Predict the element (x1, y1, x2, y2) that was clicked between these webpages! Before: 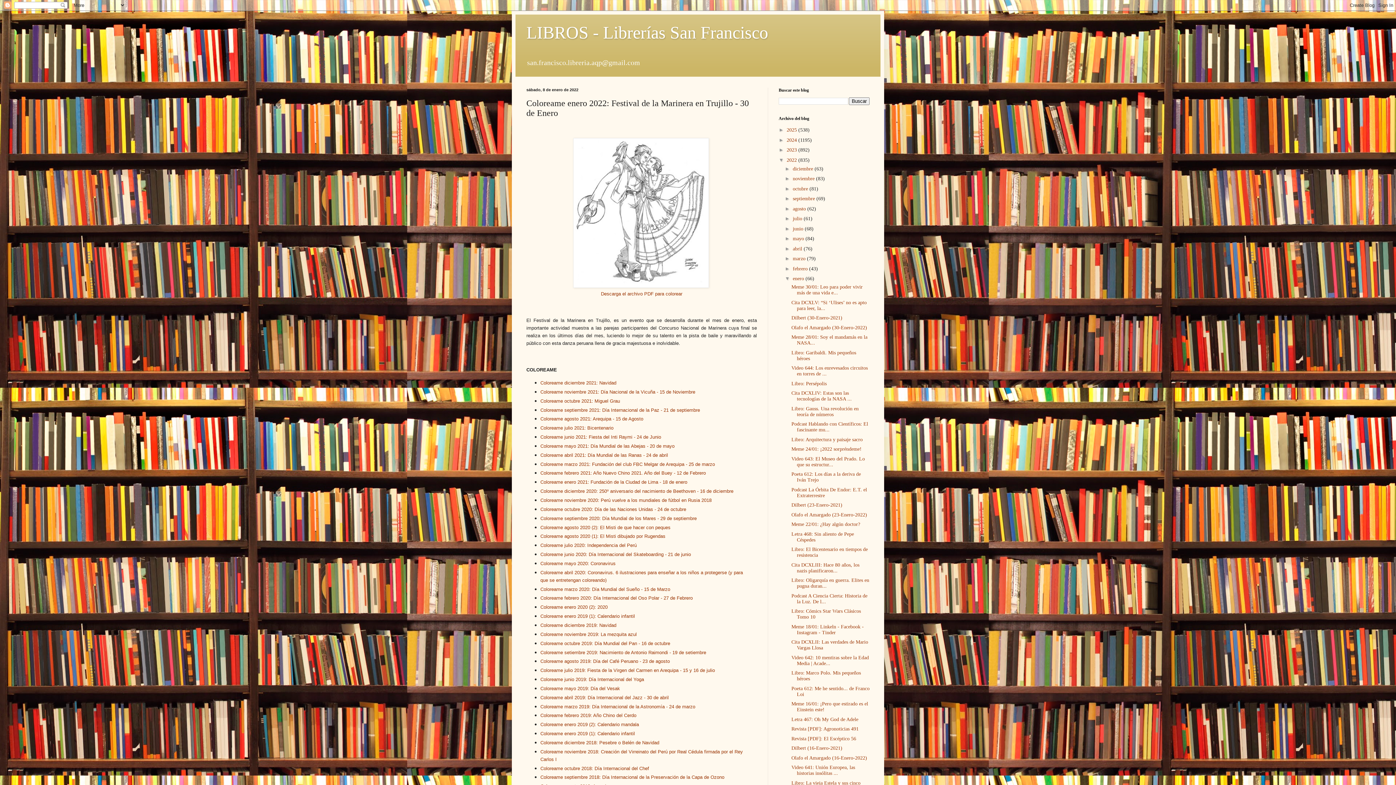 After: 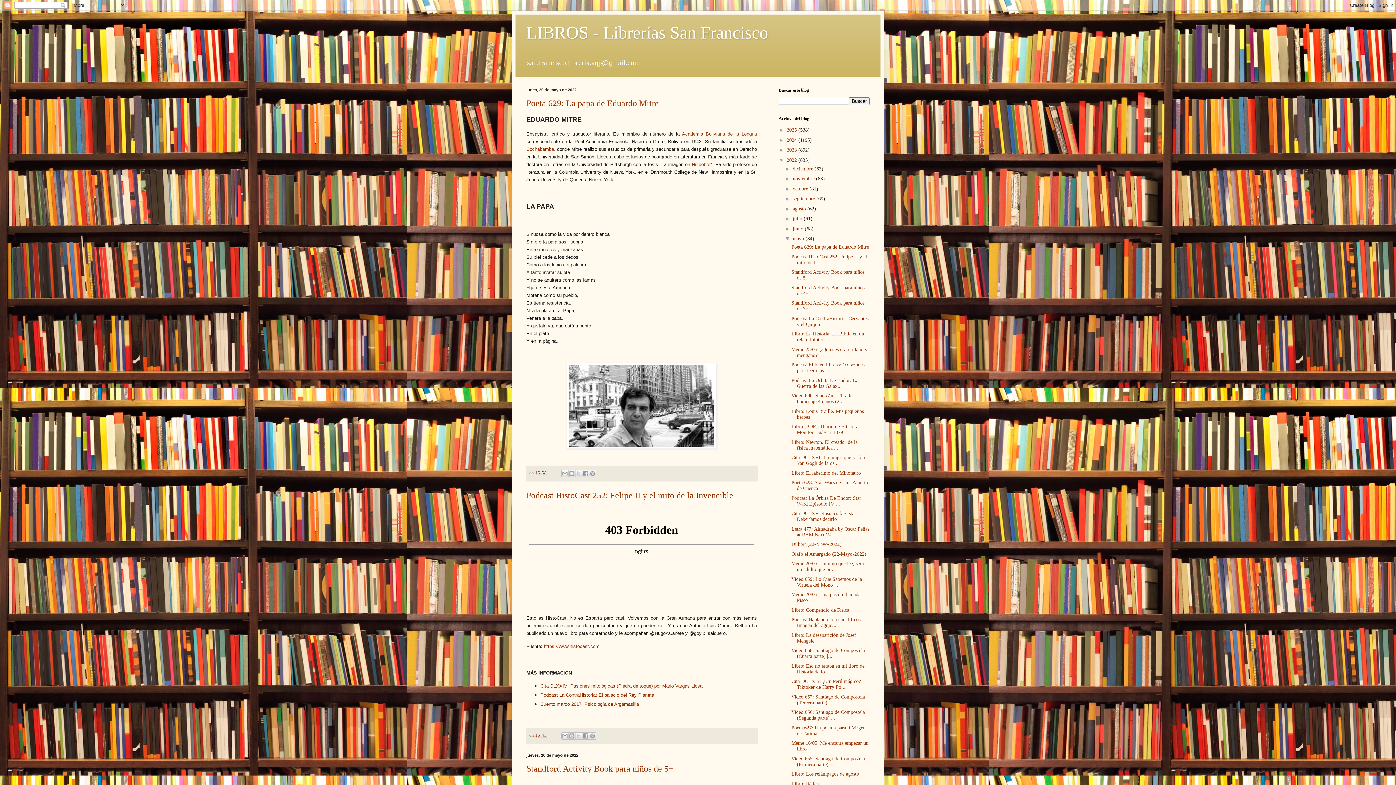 Action: bbox: (793, 236, 805, 241) label: mayo 